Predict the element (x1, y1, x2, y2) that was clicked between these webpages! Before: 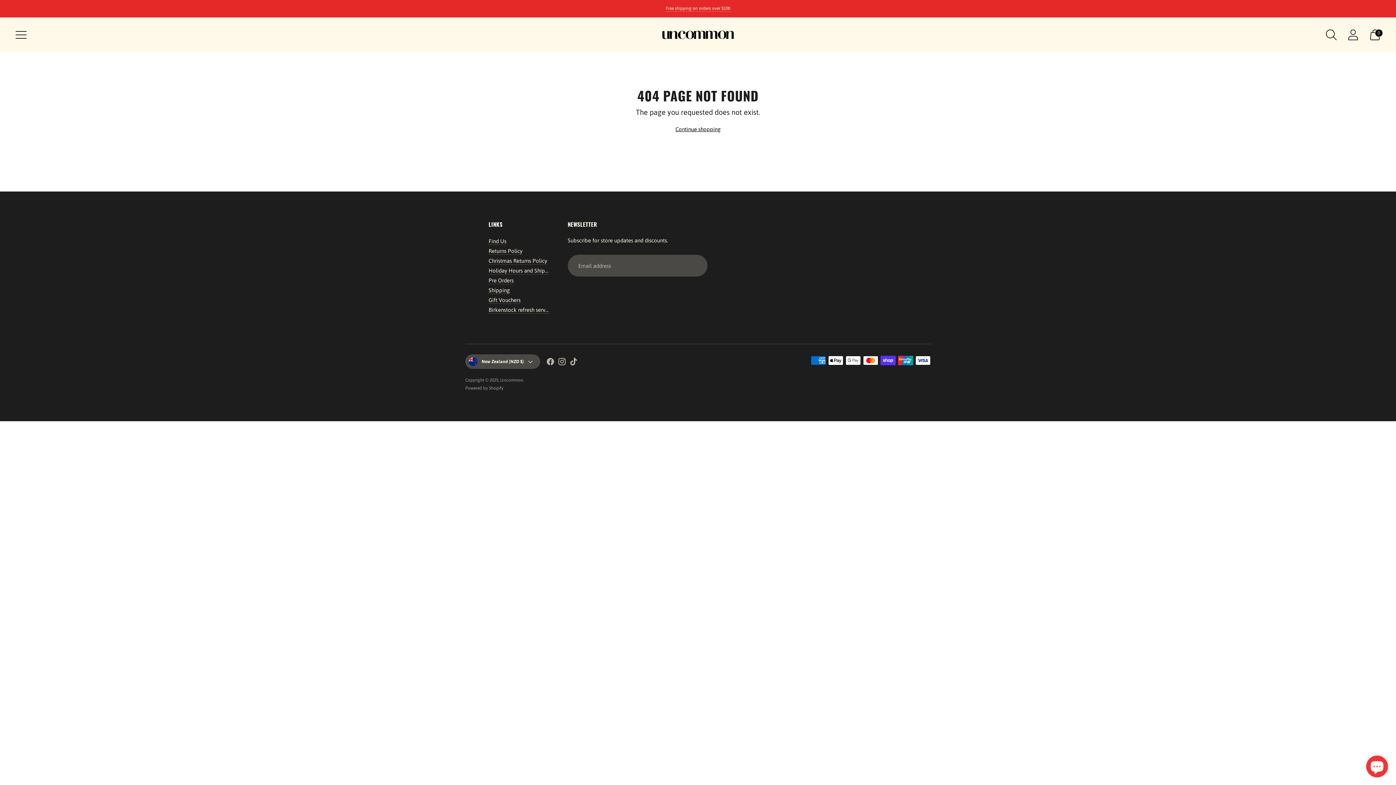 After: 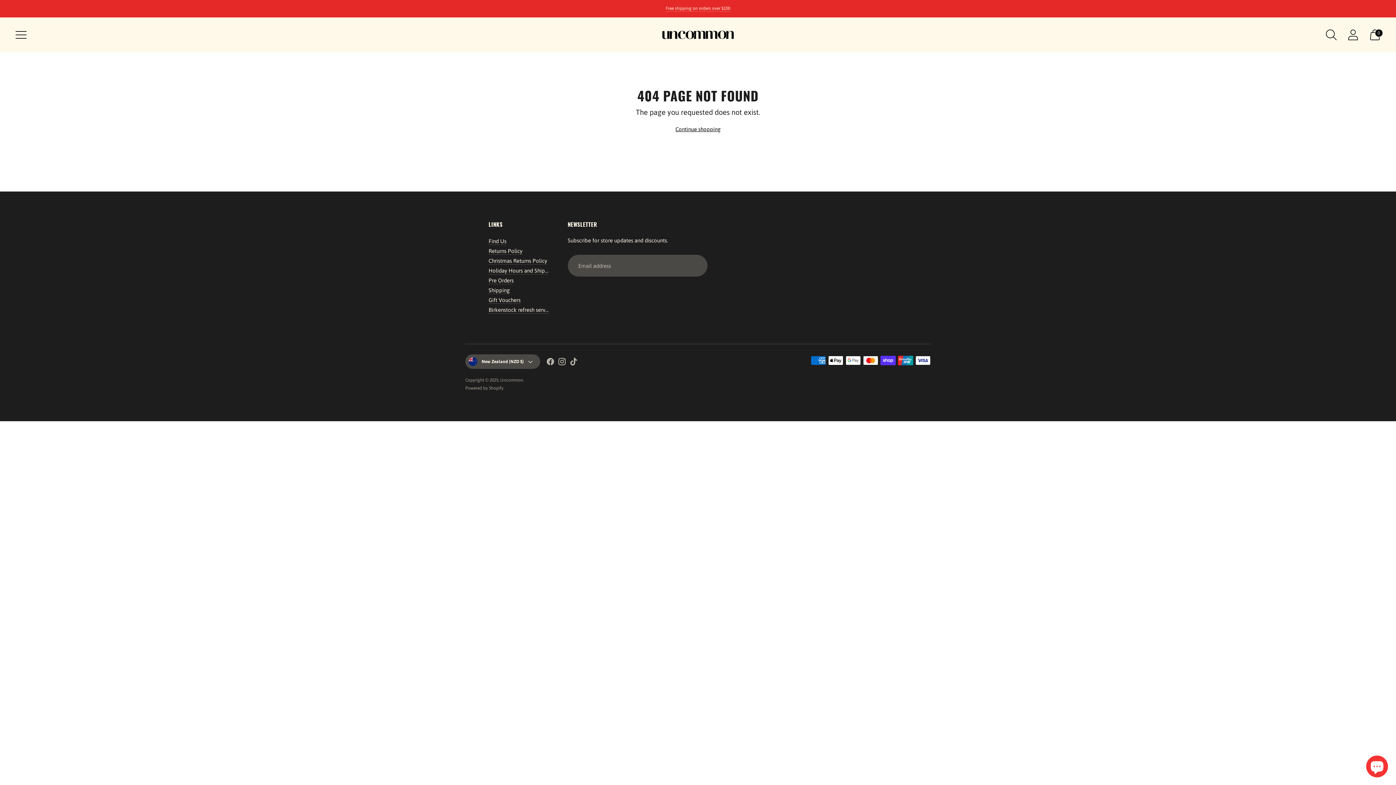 Action: bbox: (488, 267, 580, 273) label: Holiday Hours and Shipping Deadlines